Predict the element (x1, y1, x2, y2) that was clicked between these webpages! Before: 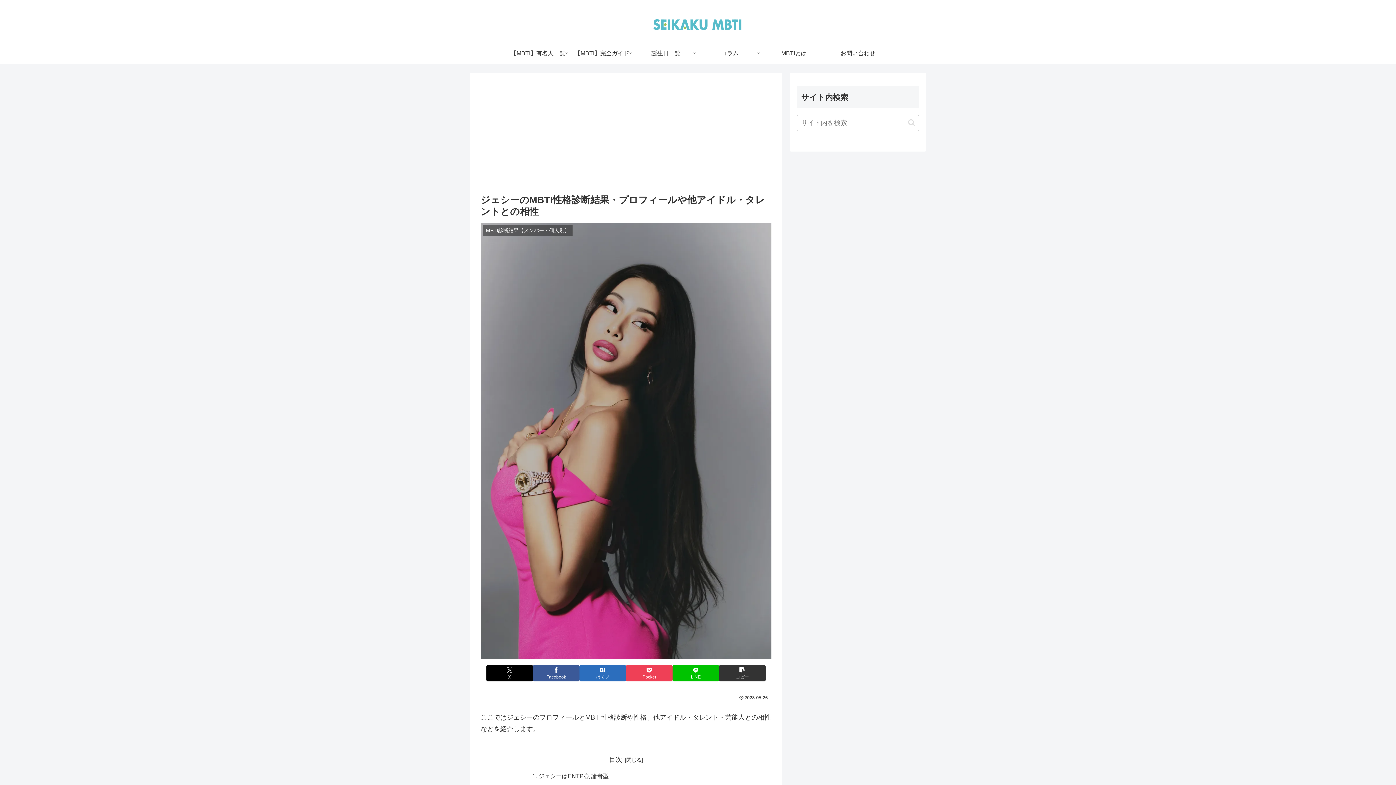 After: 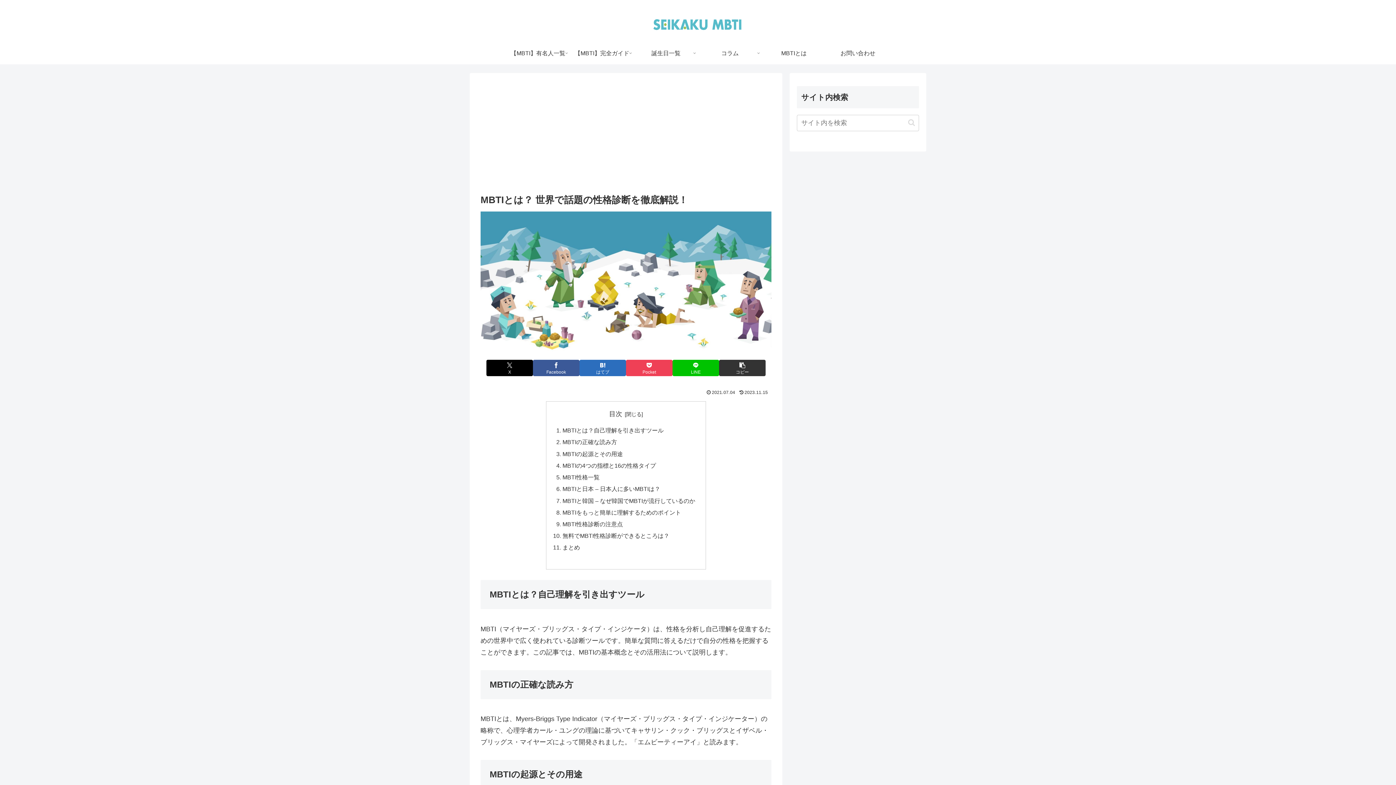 Action: label: MBTIとは bbox: (762, 42, 826, 64)